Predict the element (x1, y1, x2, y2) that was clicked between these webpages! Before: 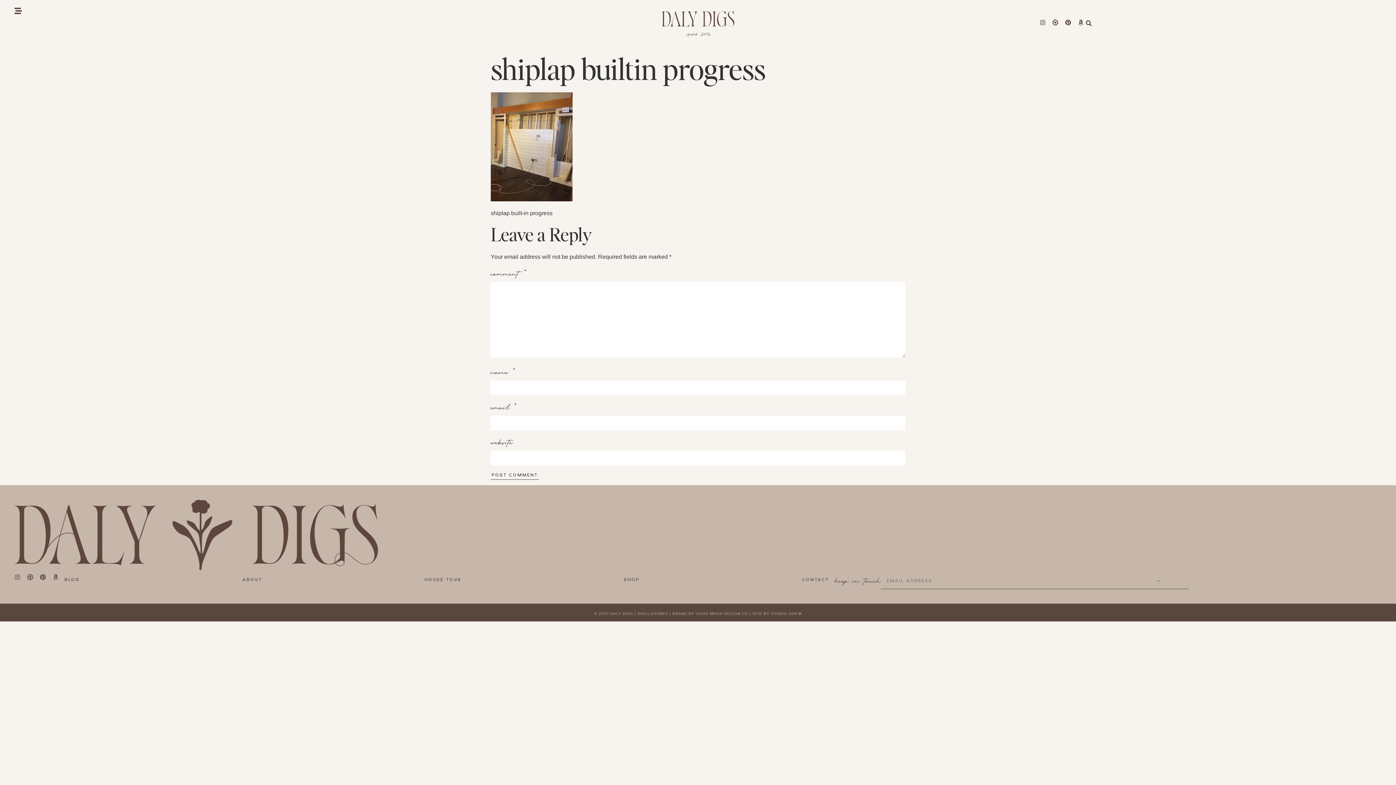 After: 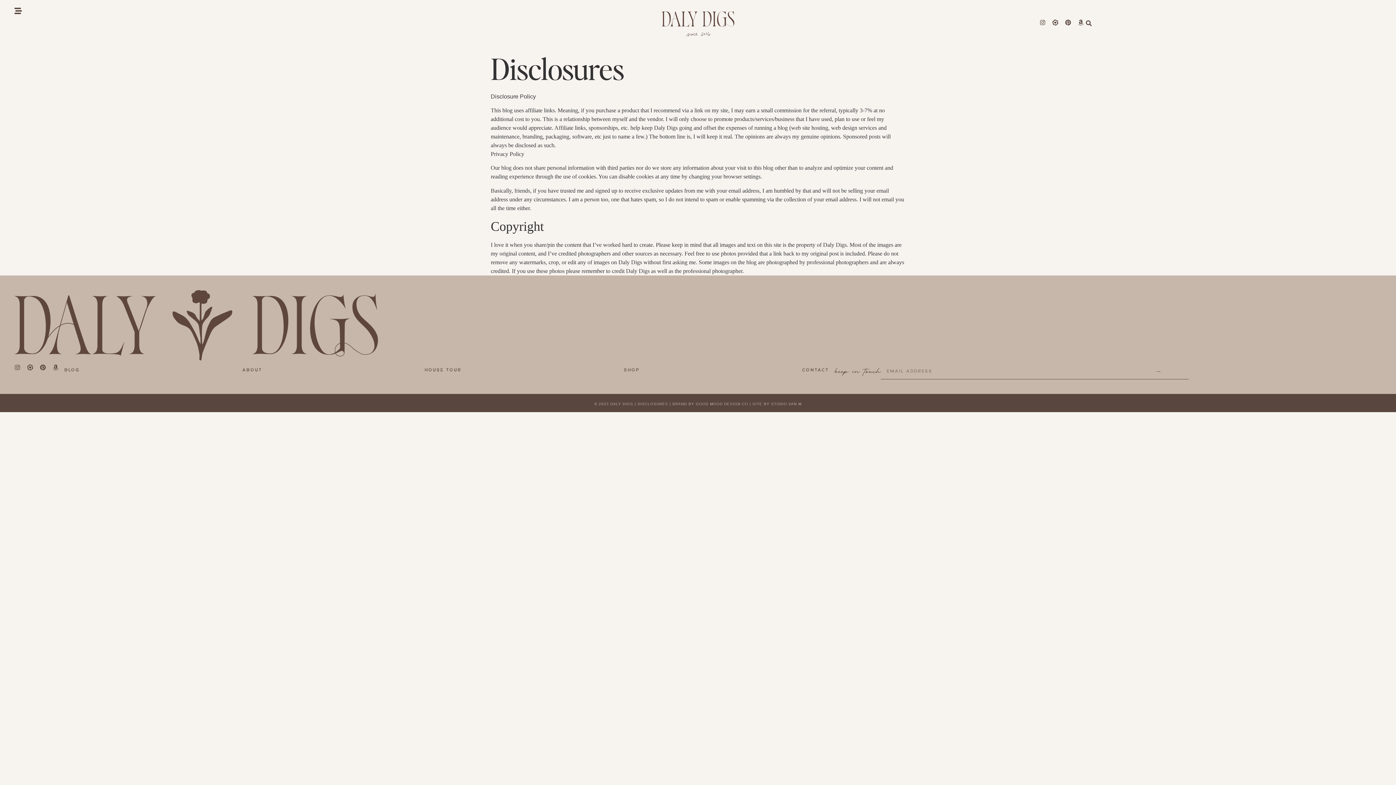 Action: label: DISCLOSURES bbox: (637, 611, 668, 615)